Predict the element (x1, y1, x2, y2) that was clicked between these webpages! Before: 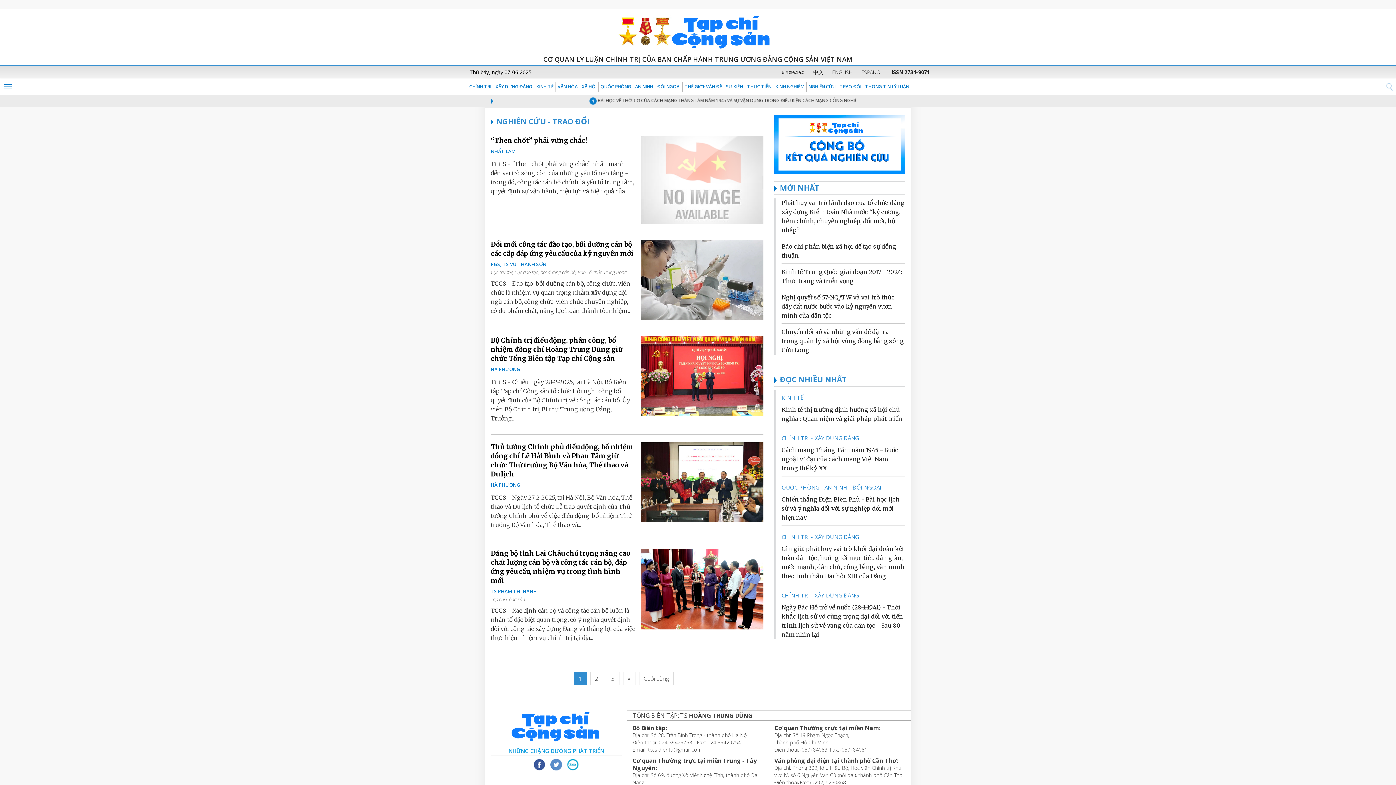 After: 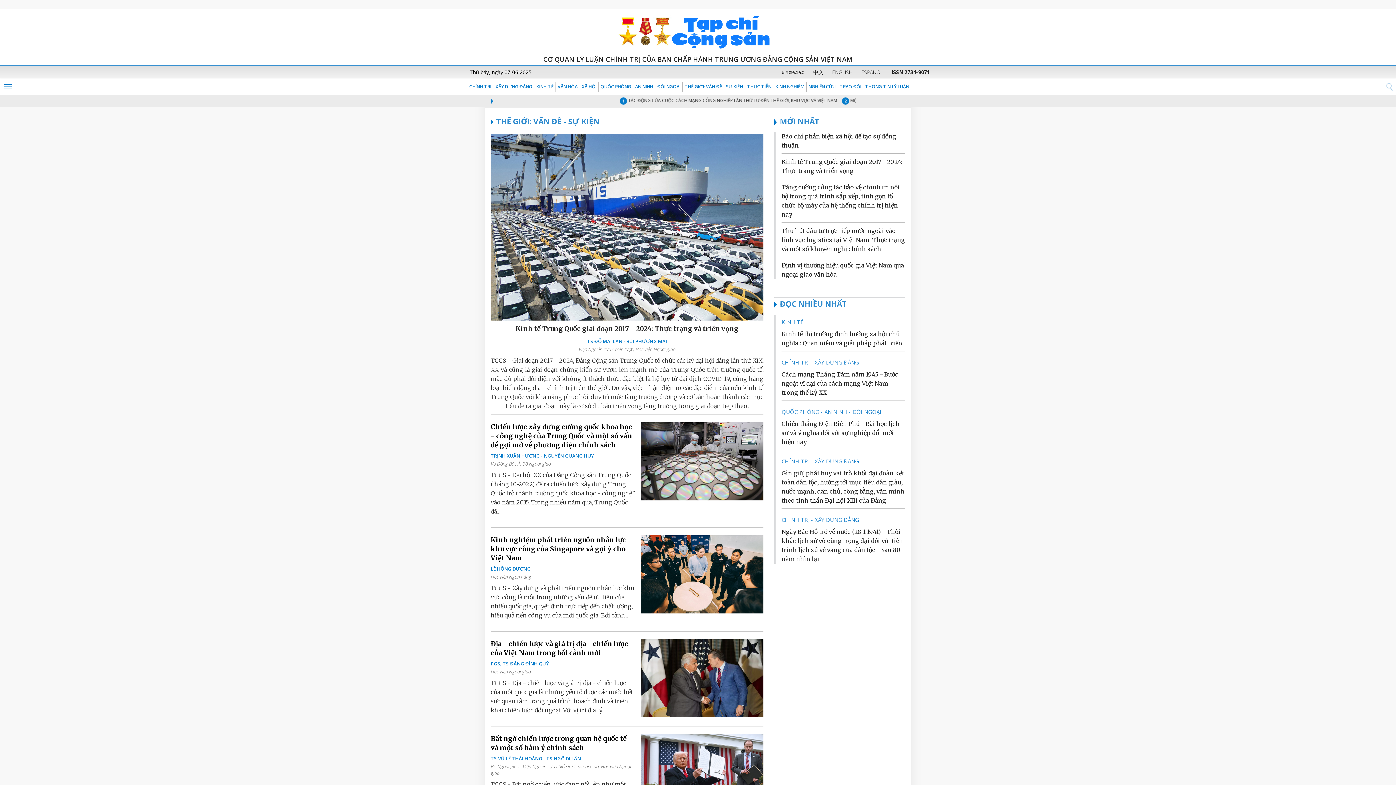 Action: bbox: (682, 81, 745, 92) label: THẾ GIỚI: VẤN ĐỀ - SỰ KIỆN